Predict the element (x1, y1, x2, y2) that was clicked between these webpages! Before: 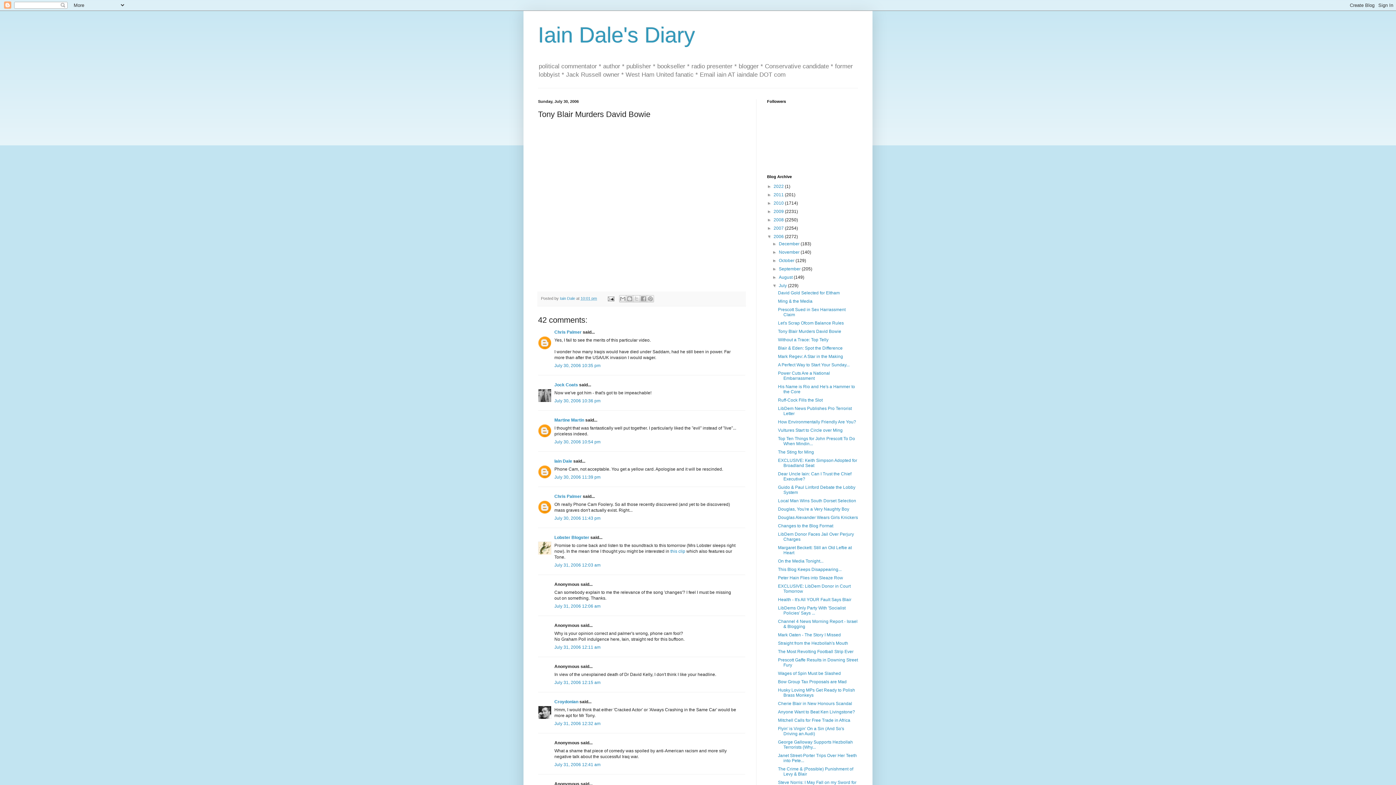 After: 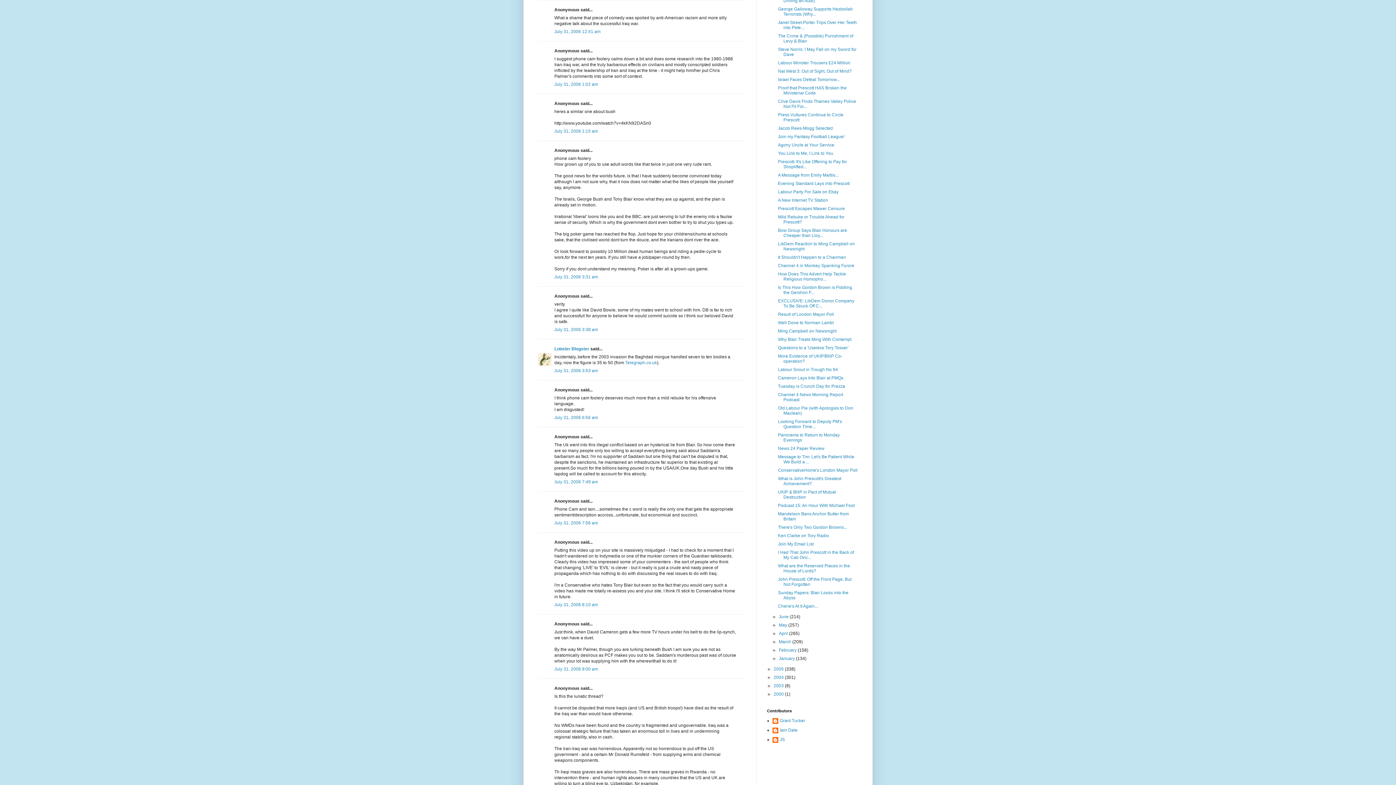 Action: label: July 31, 2006 12:41 am bbox: (554, 762, 600, 767)